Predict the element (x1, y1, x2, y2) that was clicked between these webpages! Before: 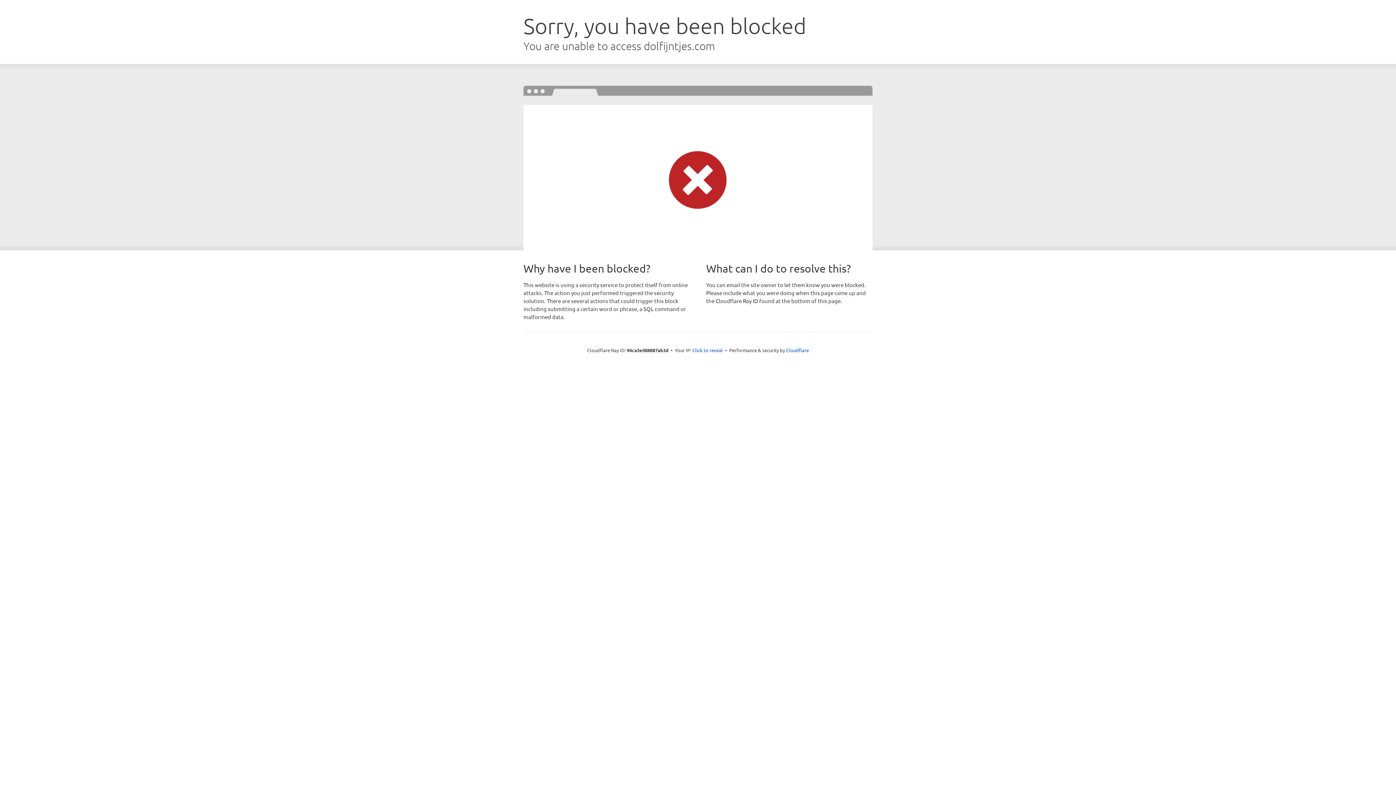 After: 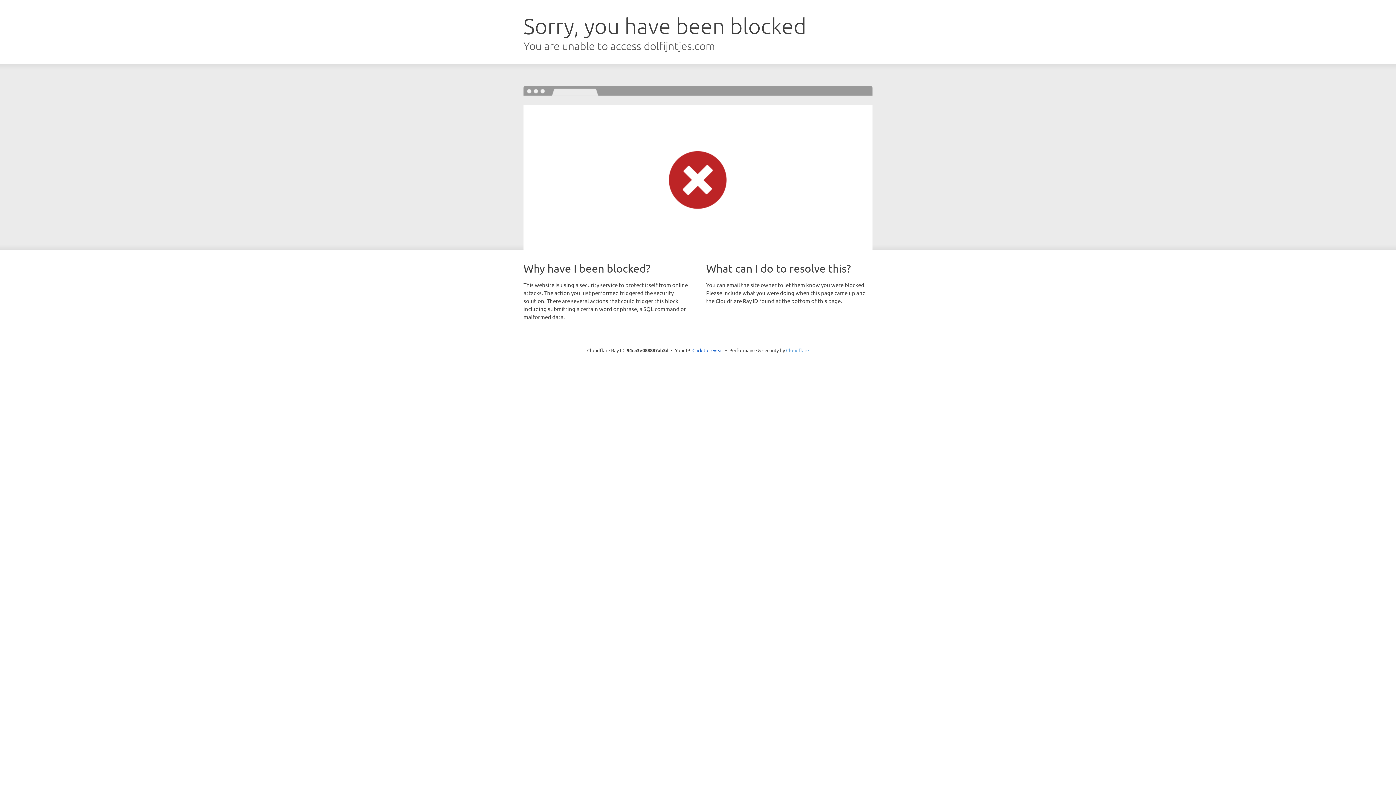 Action: bbox: (786, 347, 809, 353) label: Cloudflare